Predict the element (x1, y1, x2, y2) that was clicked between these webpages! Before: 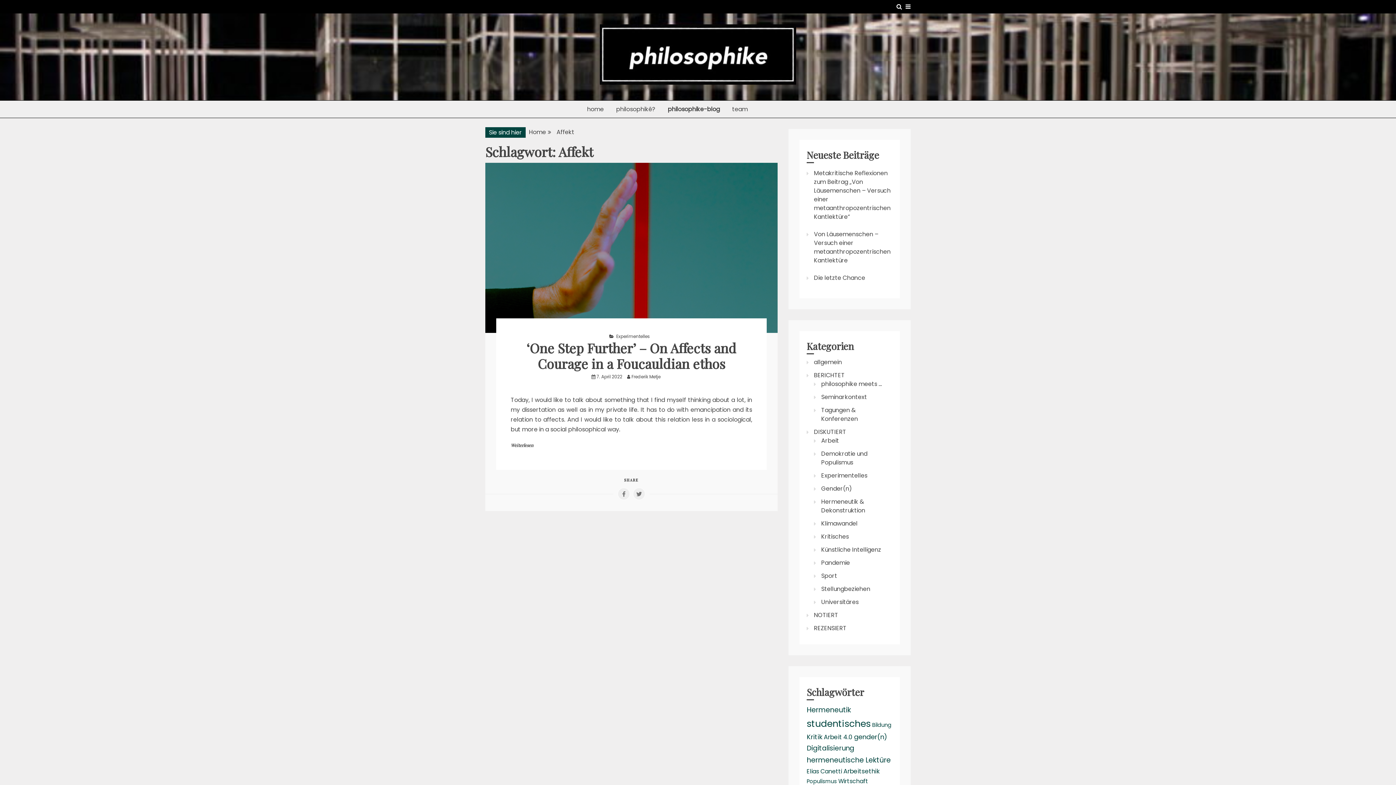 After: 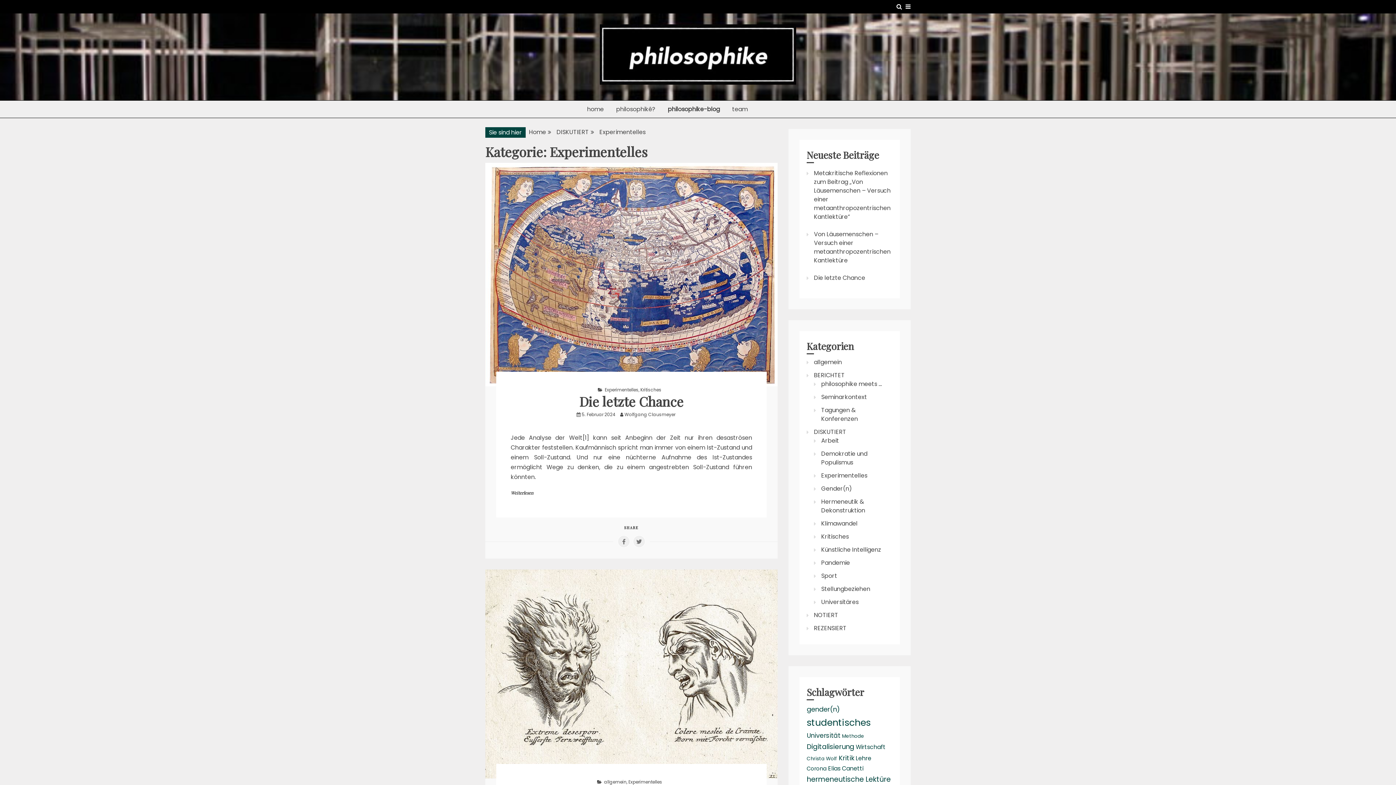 Action: label: Experimentelles bbox: (616, 333, 650, 339)